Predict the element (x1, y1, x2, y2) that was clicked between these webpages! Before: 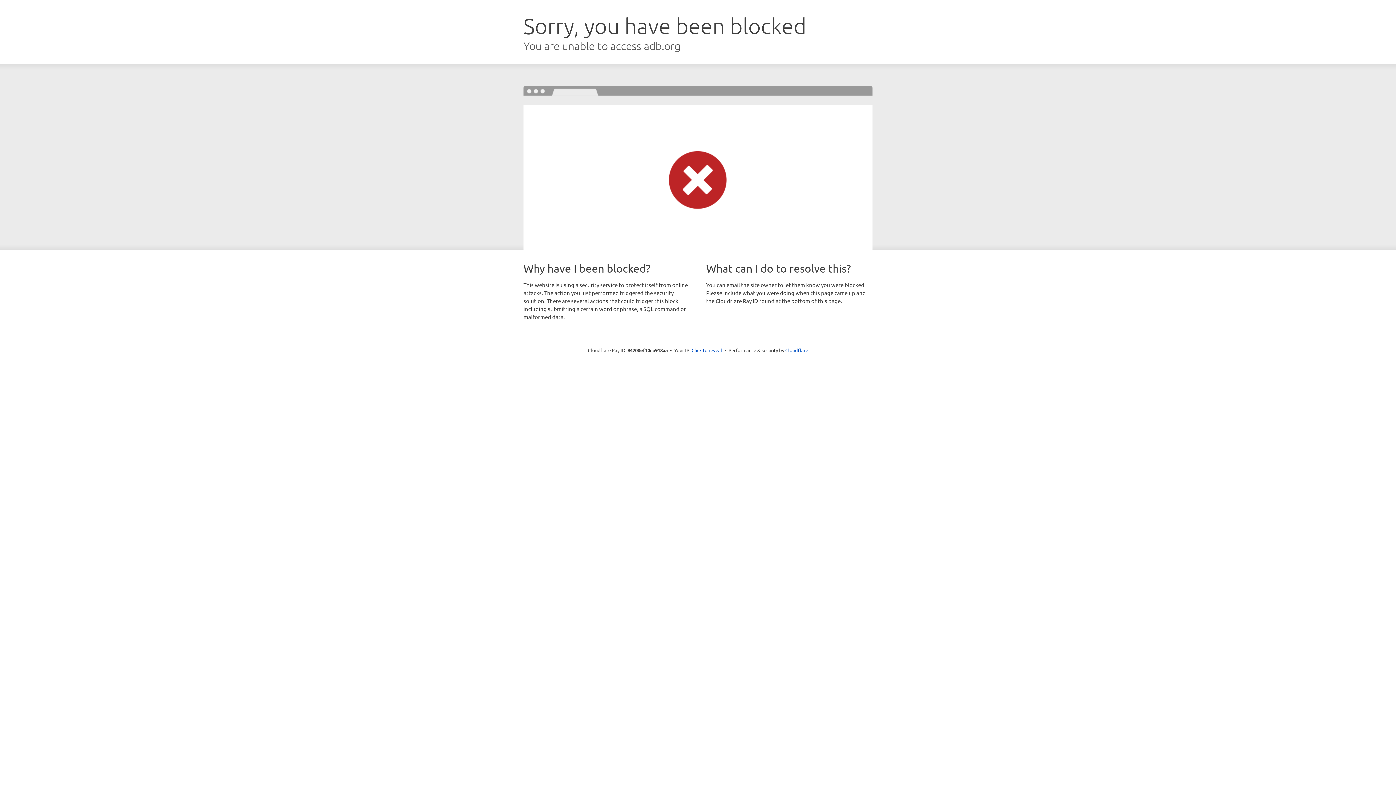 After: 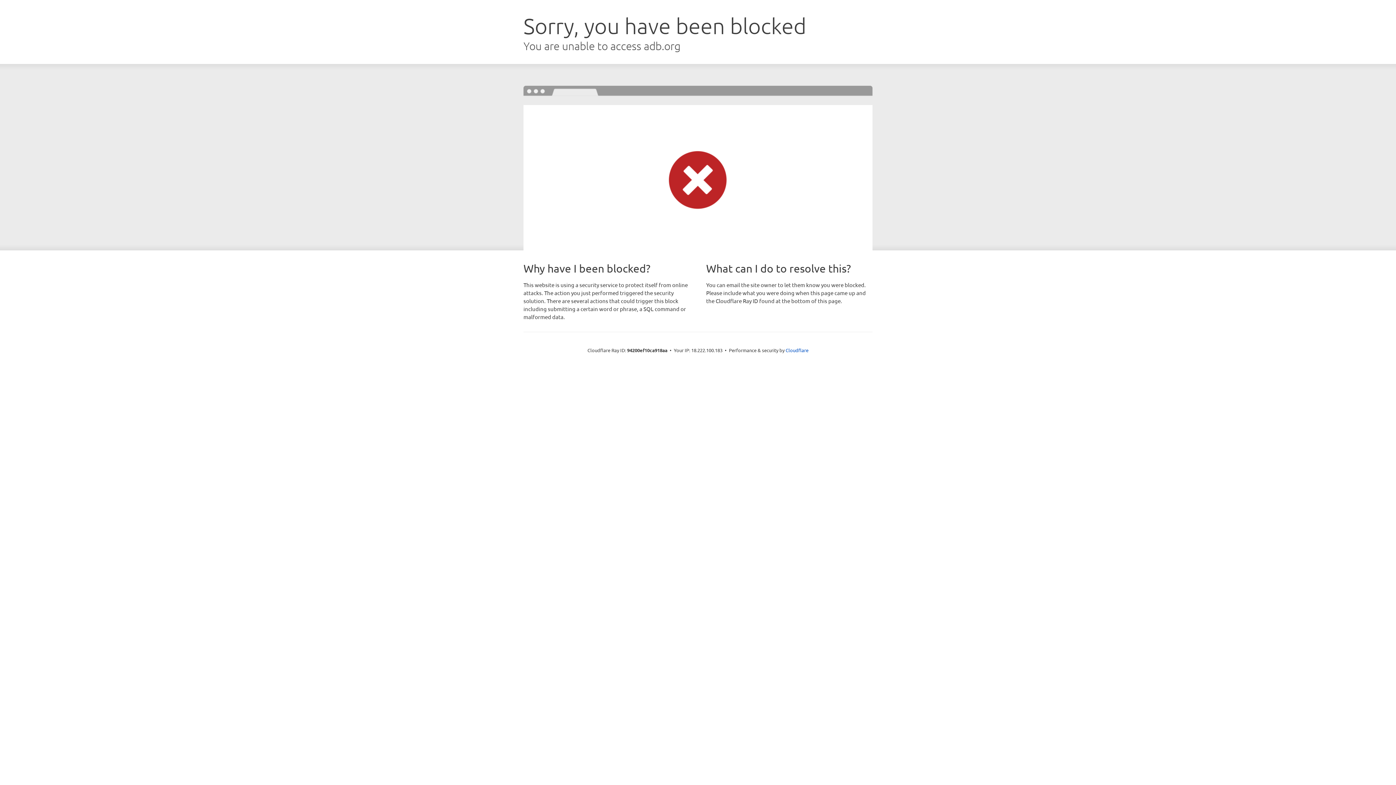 Action: label: Click to reveal bbox: (691, 346, 722, 353)